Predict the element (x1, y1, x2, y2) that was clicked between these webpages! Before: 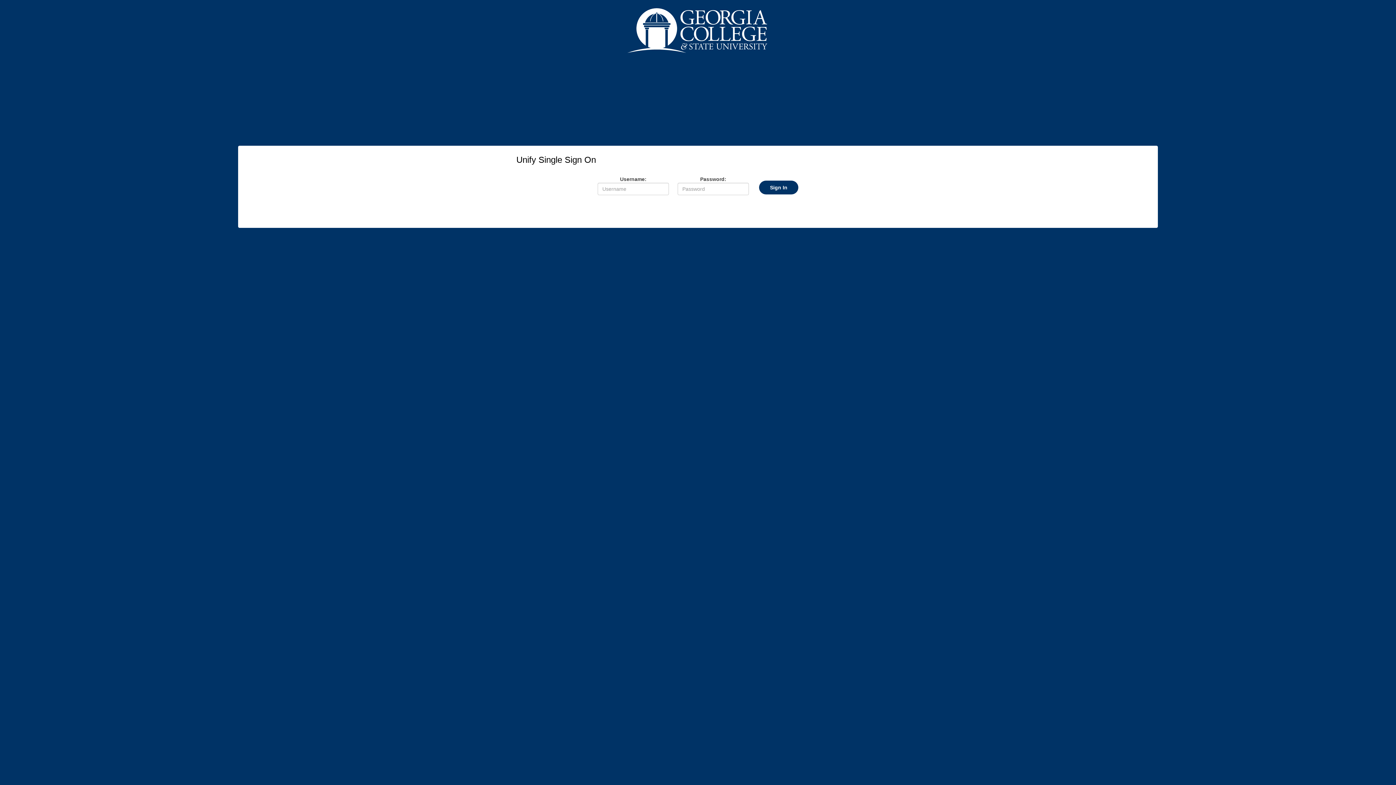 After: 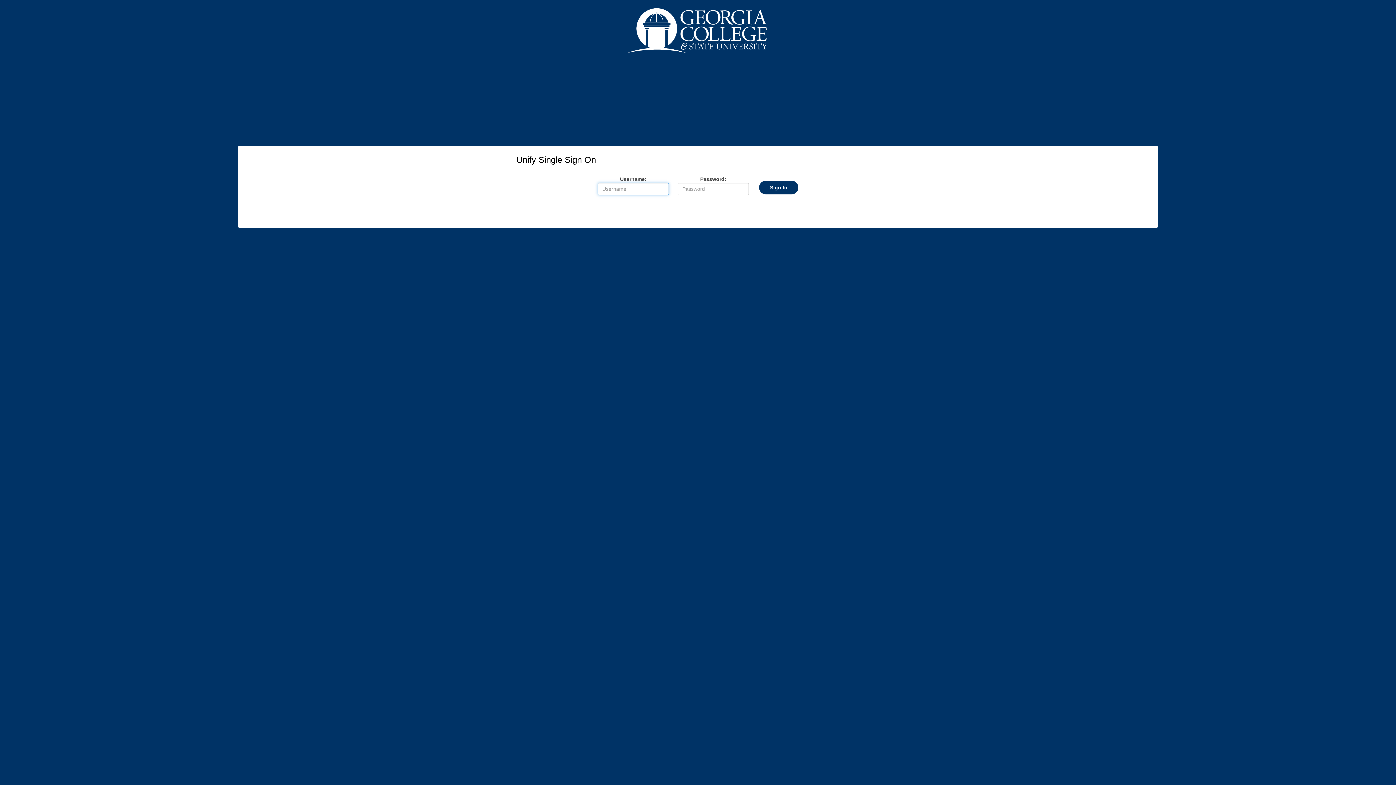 Action: bbox: (759, 180, 798, 194) label: Sign In